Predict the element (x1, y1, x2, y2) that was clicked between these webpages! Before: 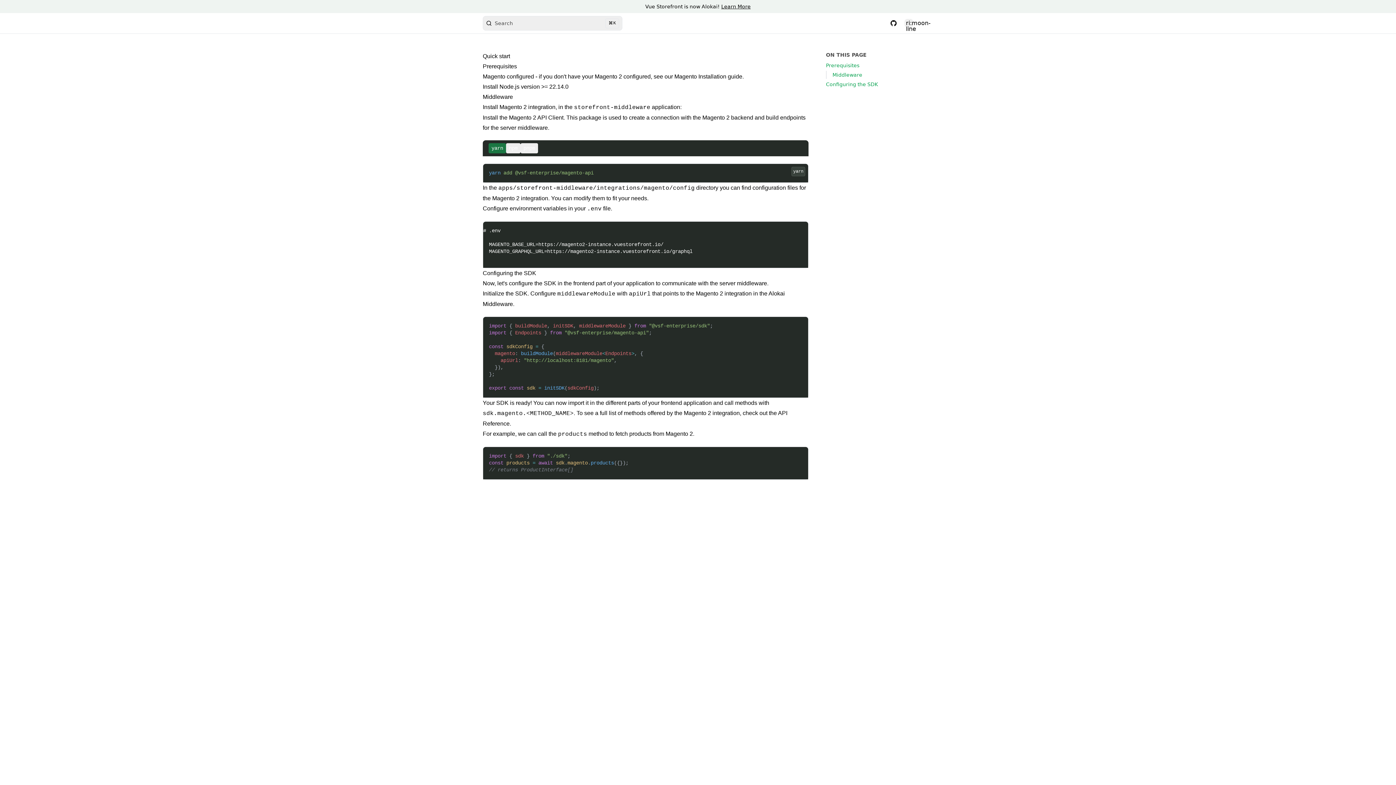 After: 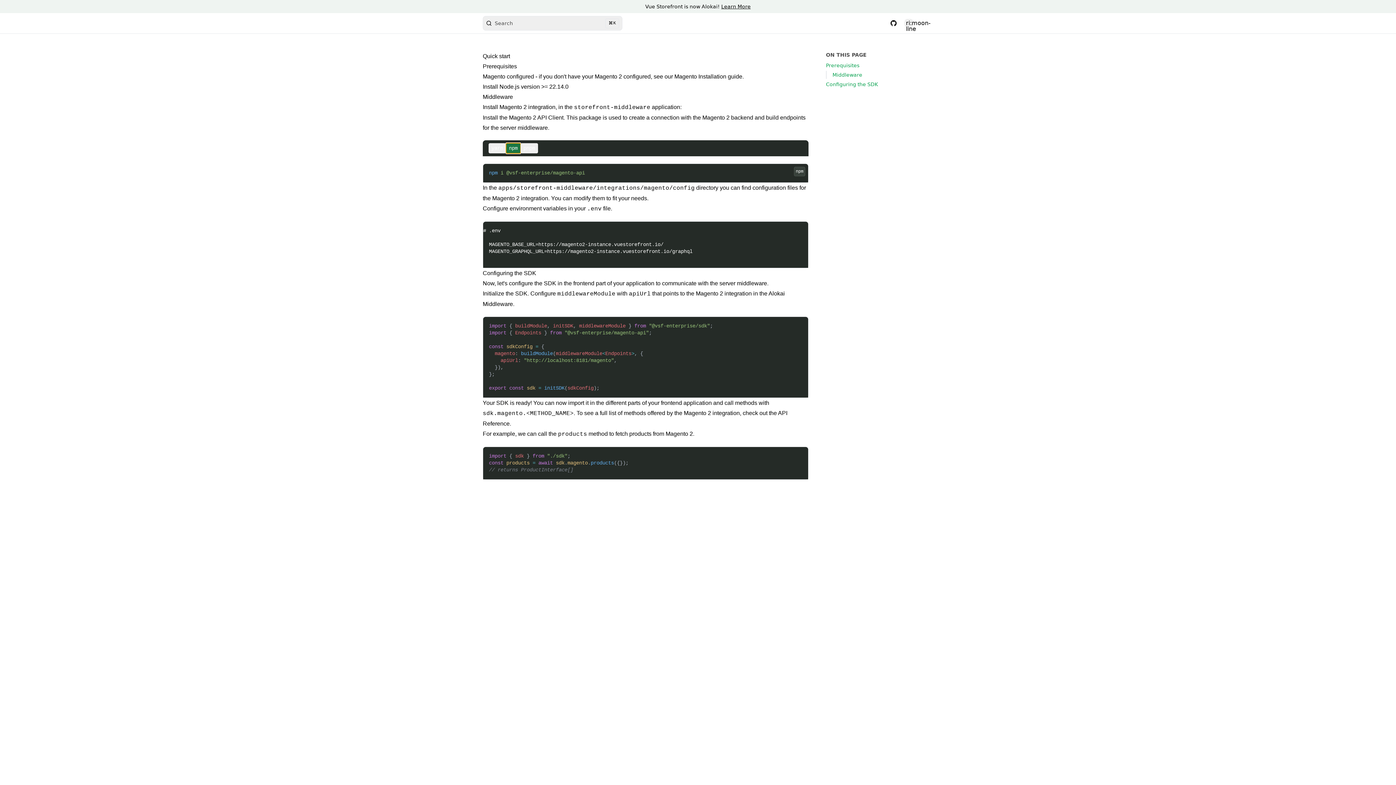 Action: bbox: (506, 143, 520, 153) label: npm